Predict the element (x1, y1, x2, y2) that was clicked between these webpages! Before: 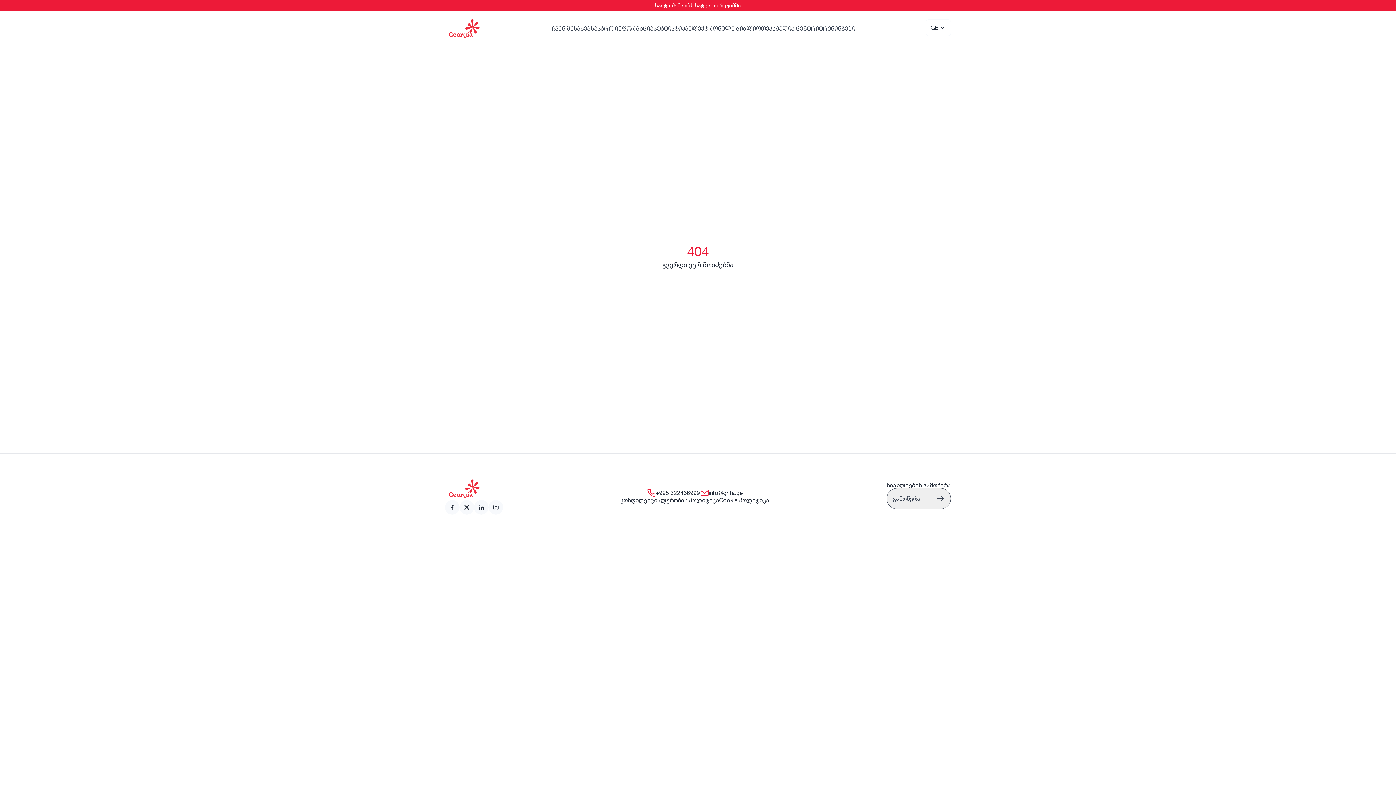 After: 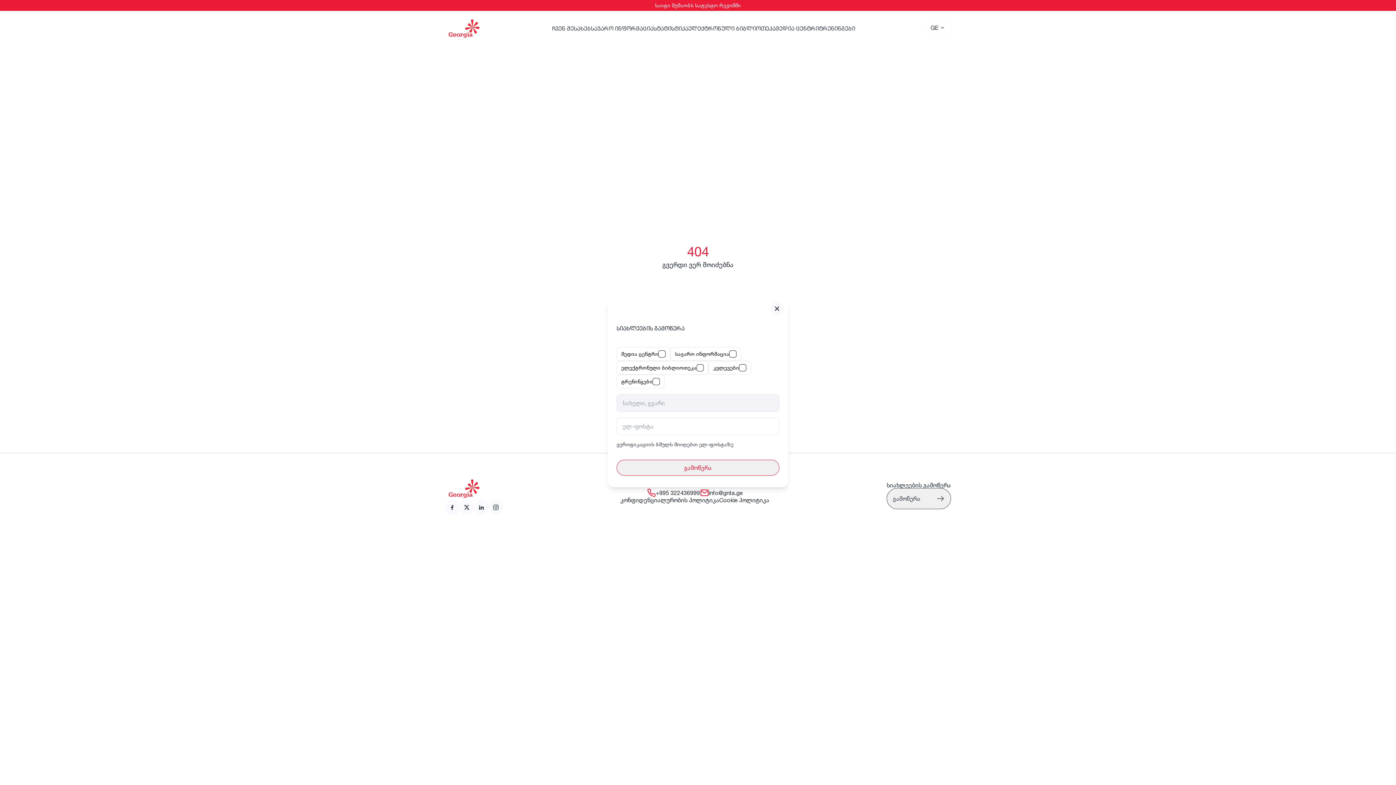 Action: bbox: (886, 488, 951, 509) label: გამოწერა